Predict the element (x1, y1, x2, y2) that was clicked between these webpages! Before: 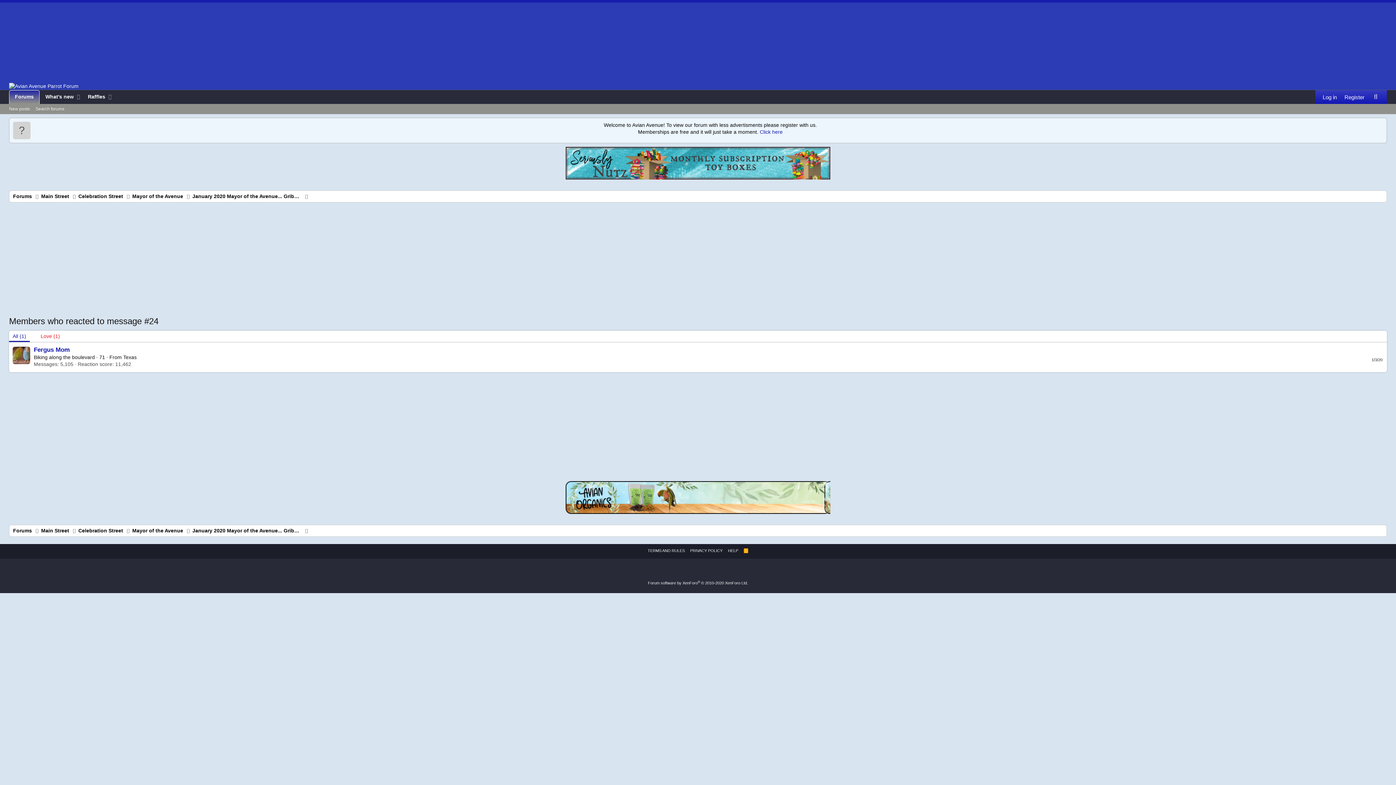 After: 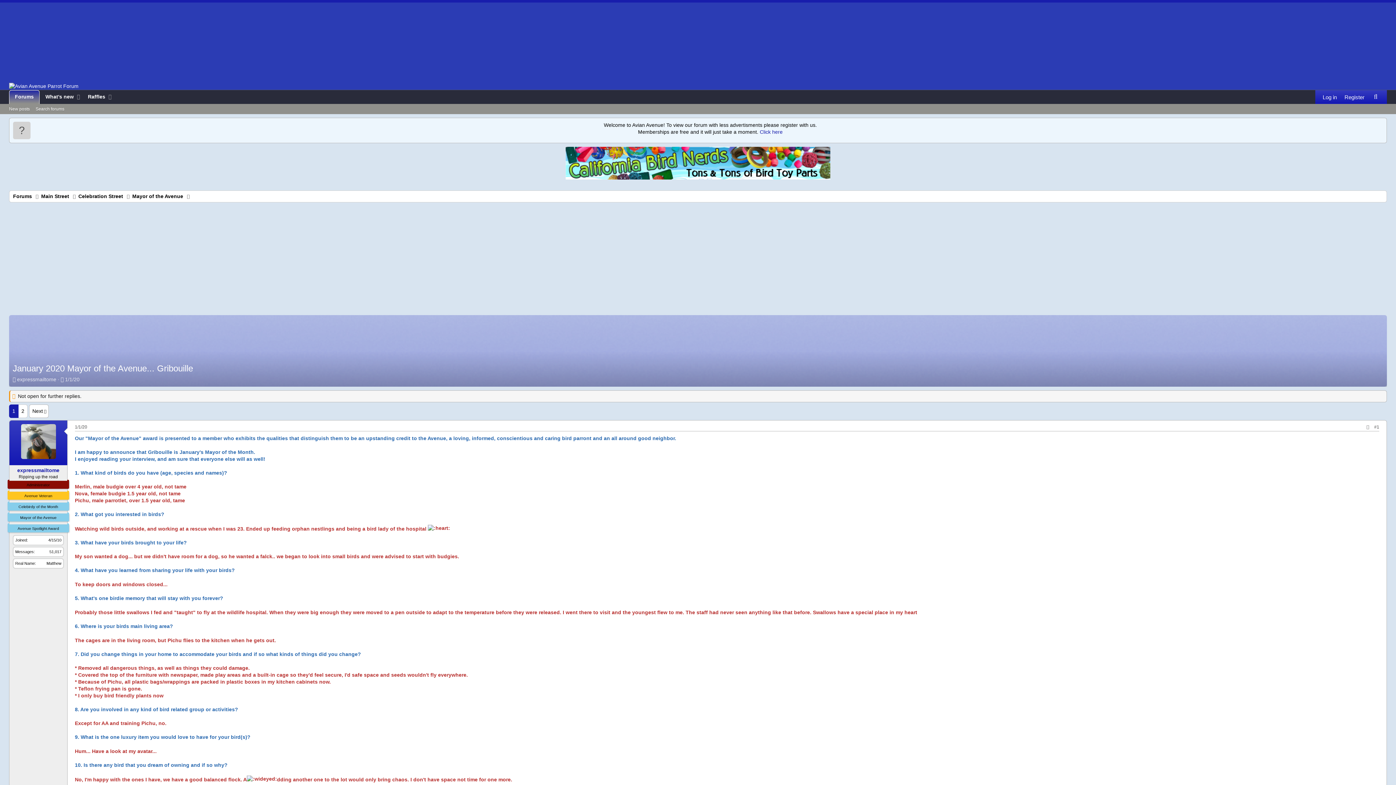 Action: bbox: (192, 527, 301, 534) label: January 2020 Mayor of the Avenue... Gribouille